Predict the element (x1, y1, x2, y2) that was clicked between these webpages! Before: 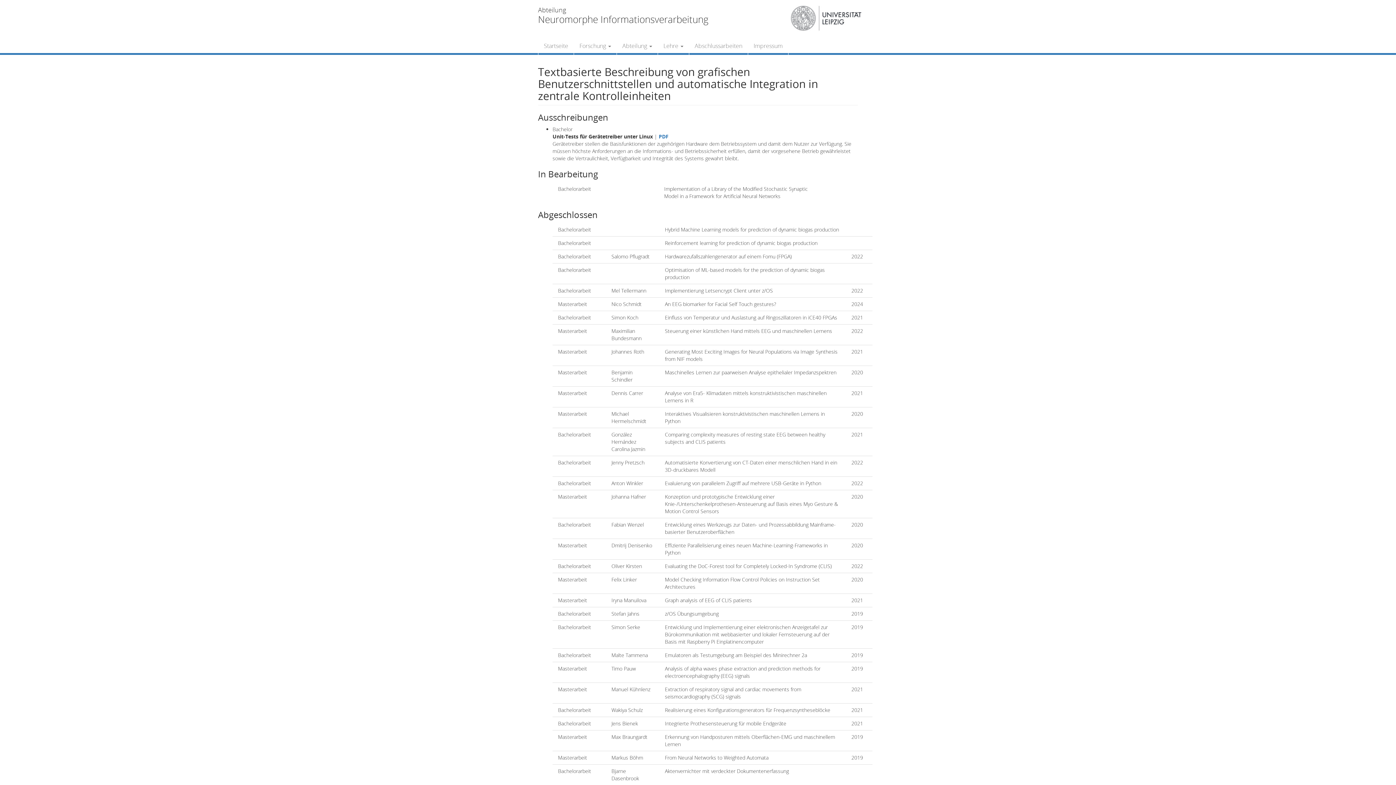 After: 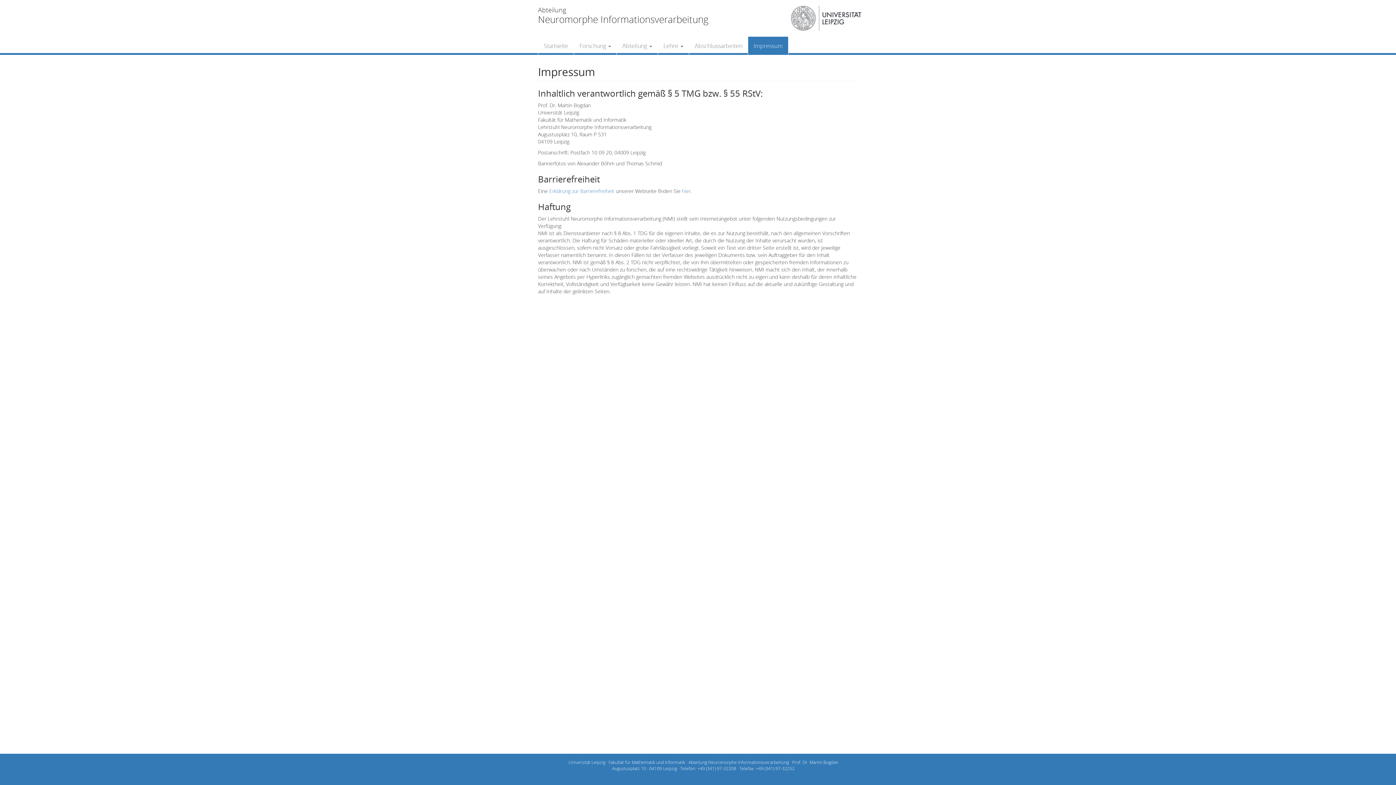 Action: label: Impressum bbox: (748, 36, 788, 54)